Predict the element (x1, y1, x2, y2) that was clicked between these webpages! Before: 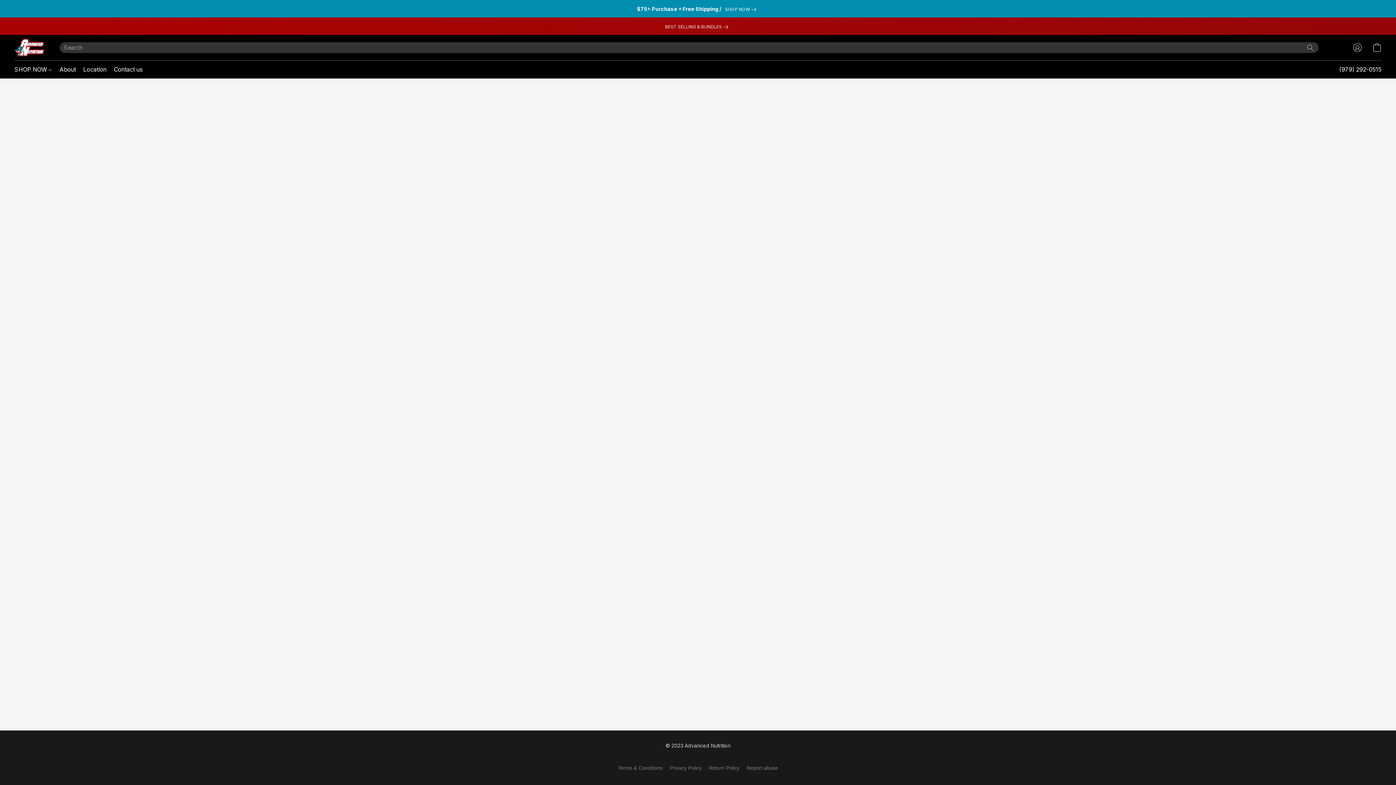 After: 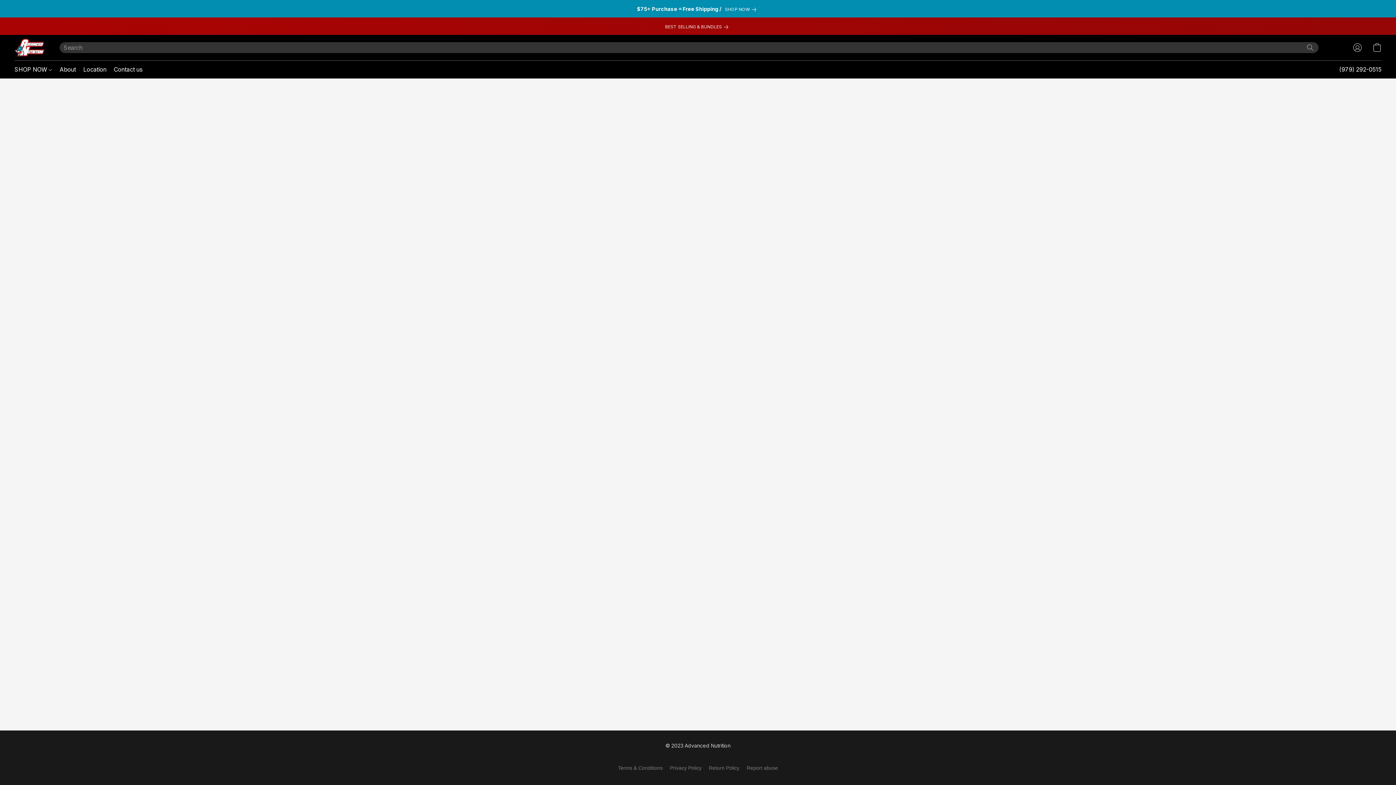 Action: label: Terms & Conditions bbox: (618, 764, 662, 772)